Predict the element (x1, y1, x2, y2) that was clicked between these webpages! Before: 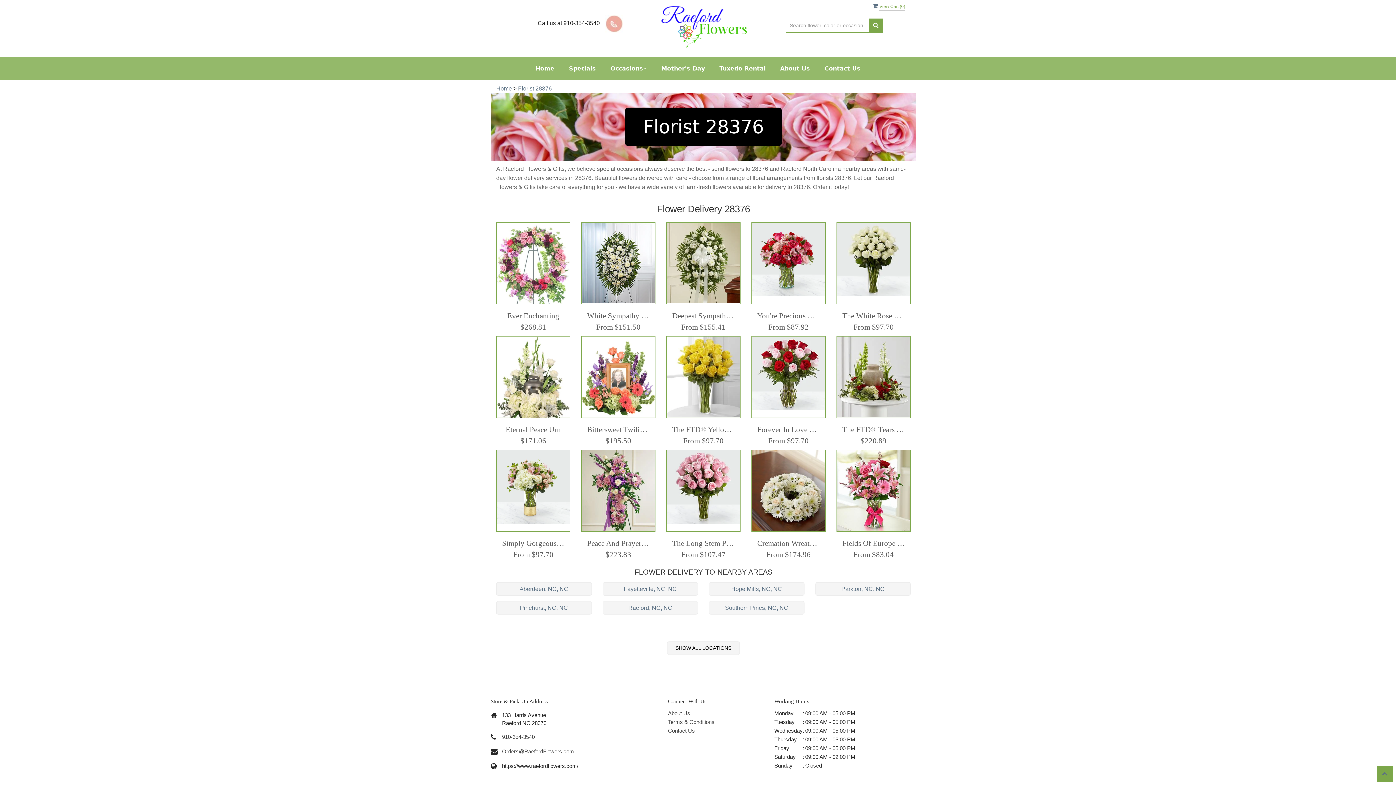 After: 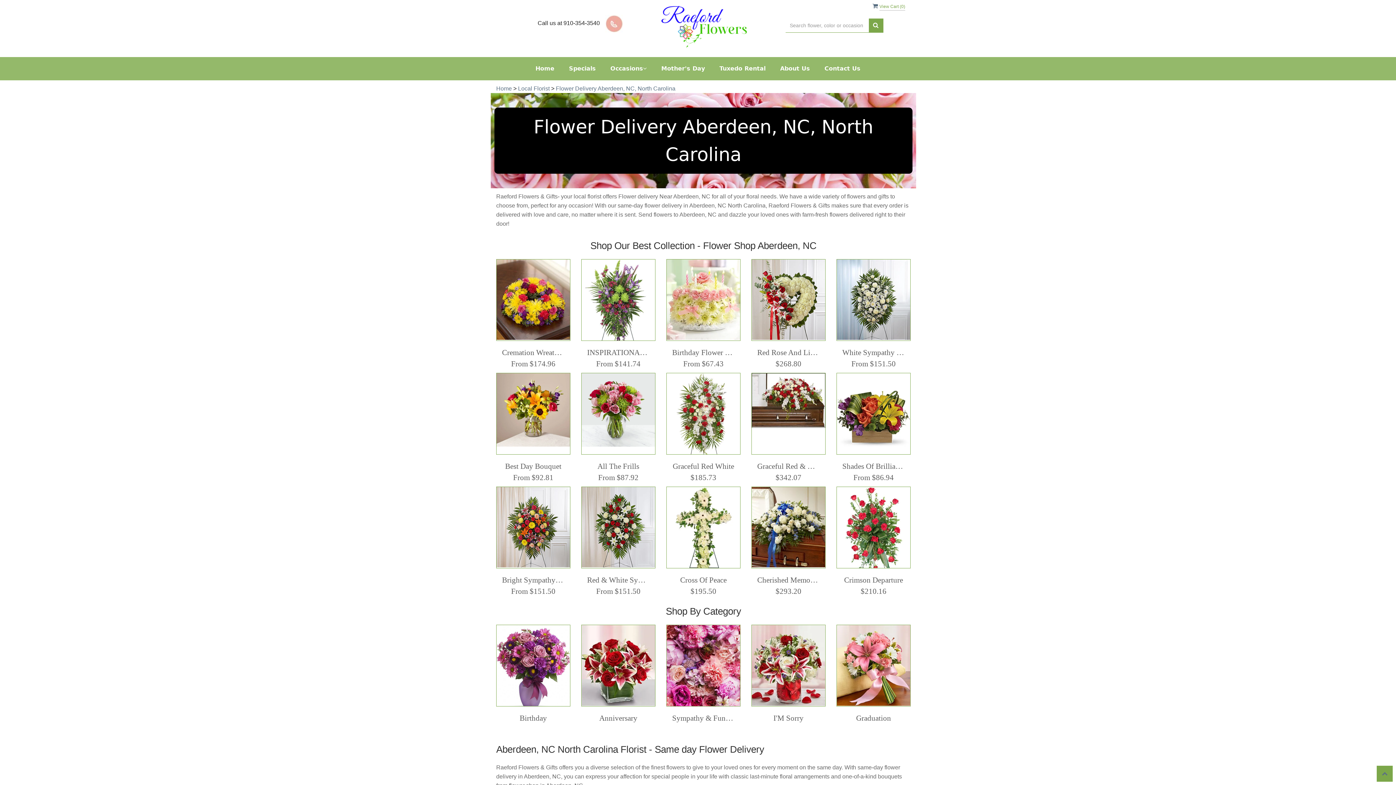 Action: label: Aberdeen, NC, NC bbox: (519, 584, 568, 593)